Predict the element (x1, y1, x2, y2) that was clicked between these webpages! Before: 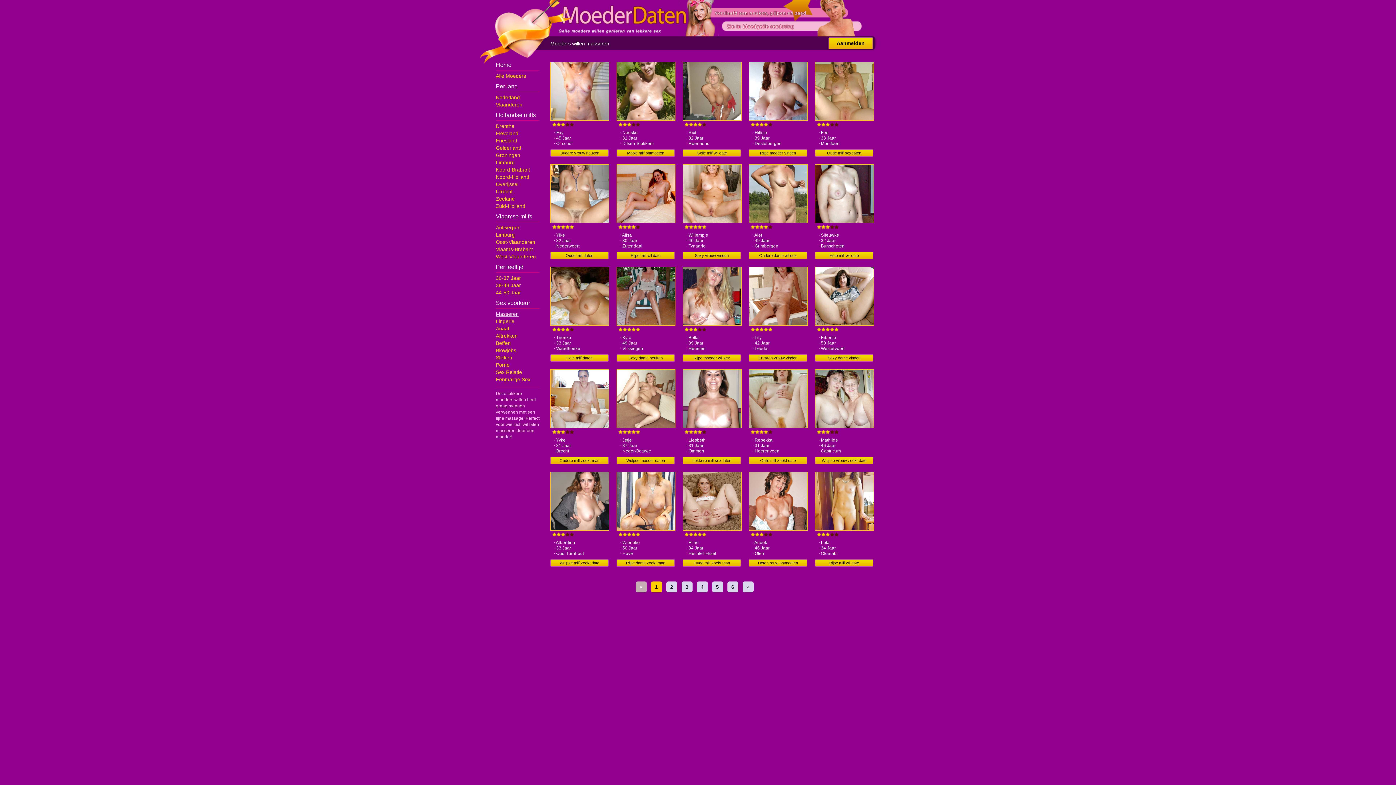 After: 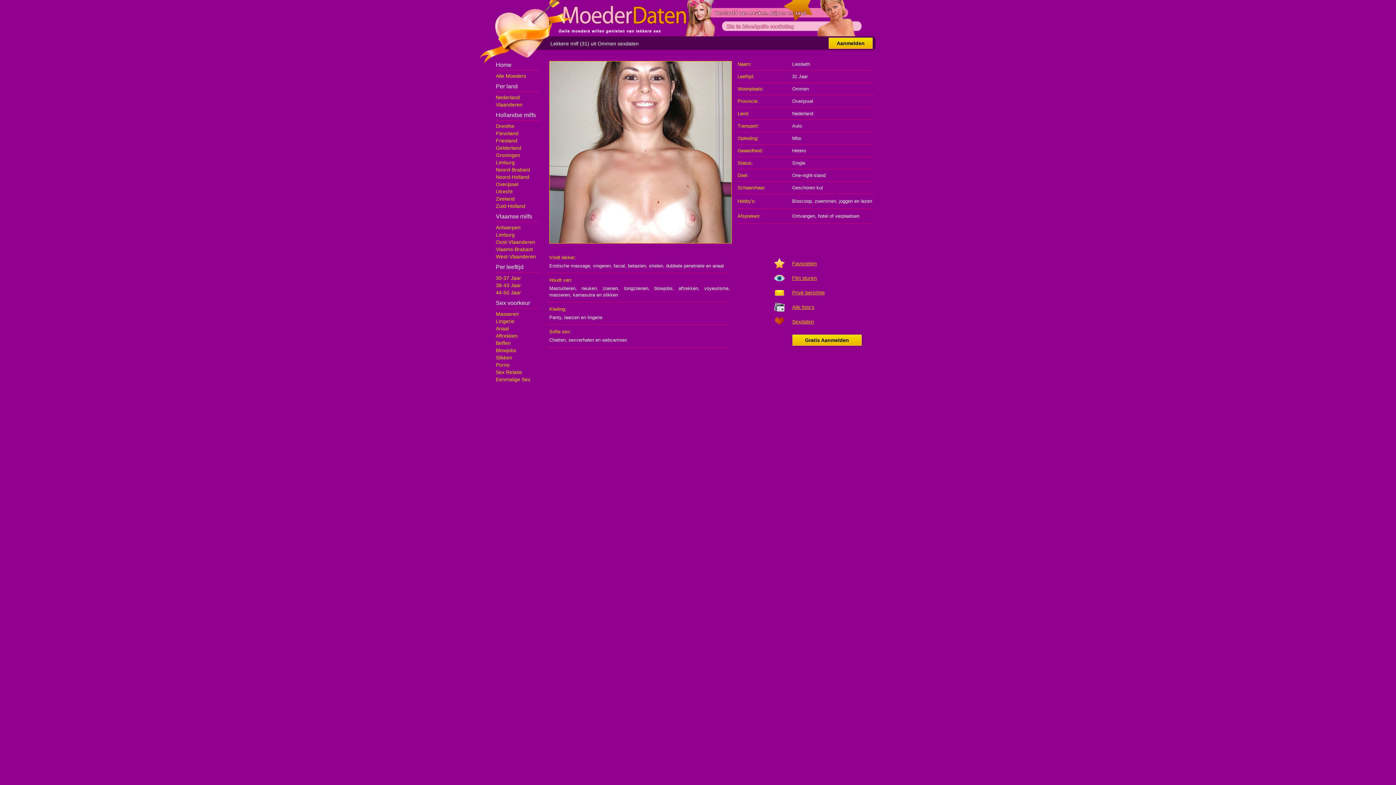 Action: label: Lekkere milf sexdaten bbox: (682, 457, 741, 464)